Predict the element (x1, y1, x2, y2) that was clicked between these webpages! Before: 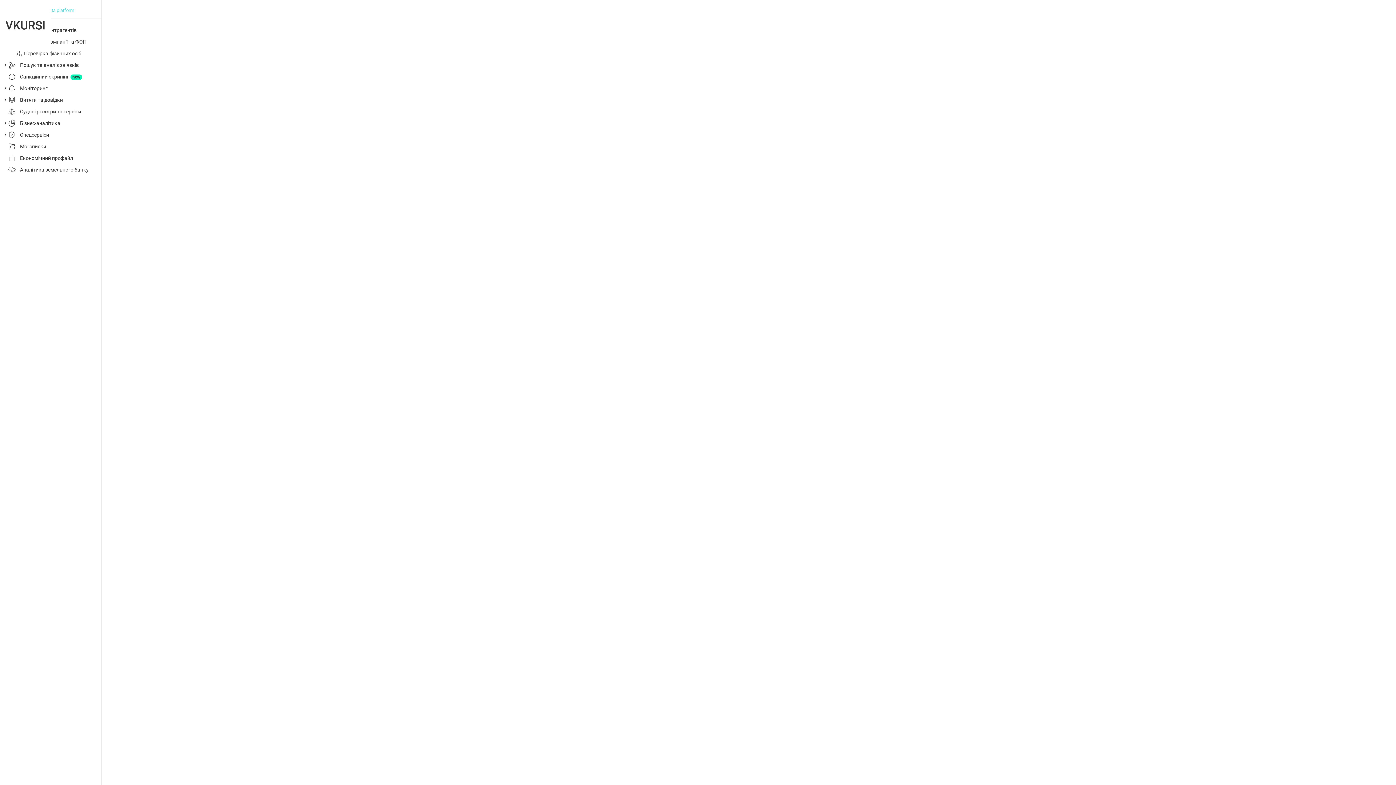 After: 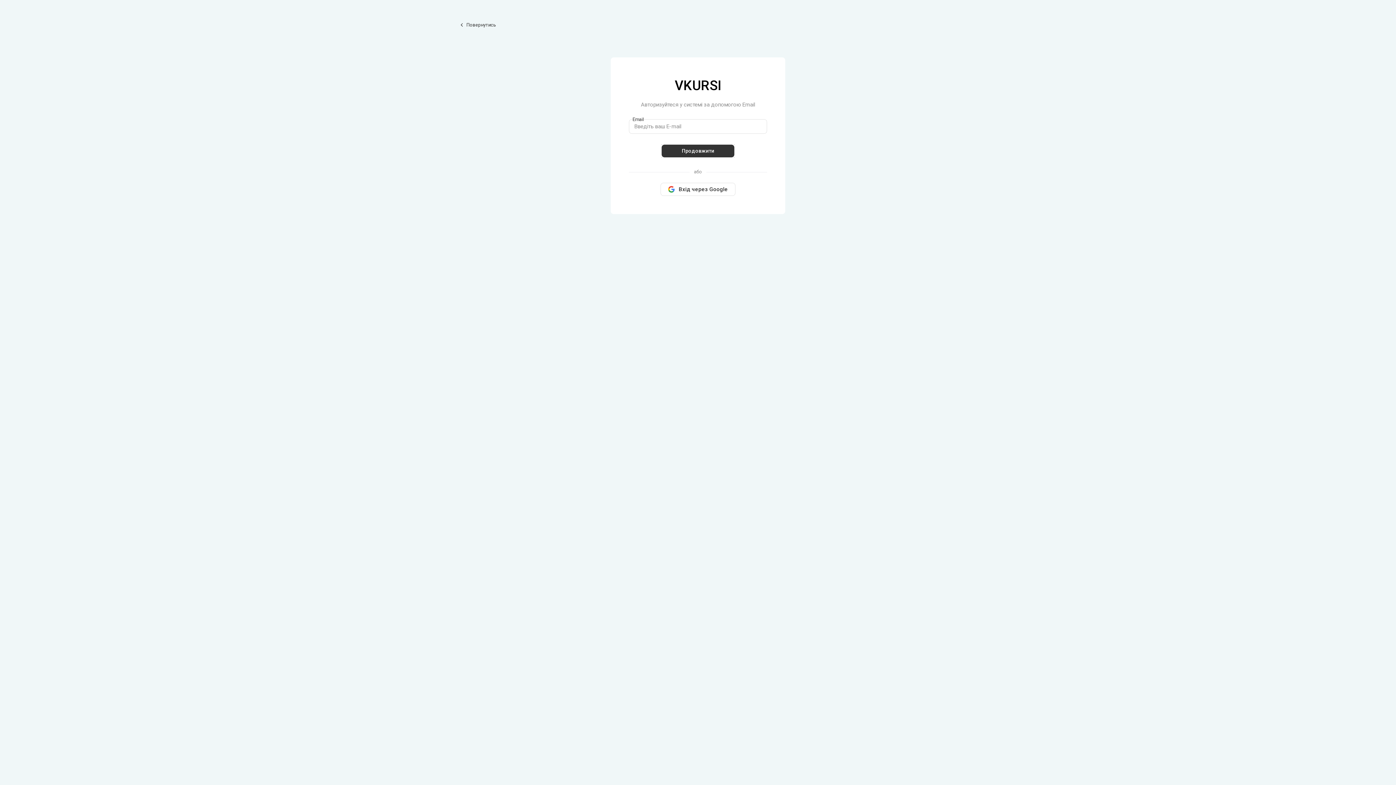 Action: label: Судові реєстри та сервіси bbox: (20, 108, 97, 114)